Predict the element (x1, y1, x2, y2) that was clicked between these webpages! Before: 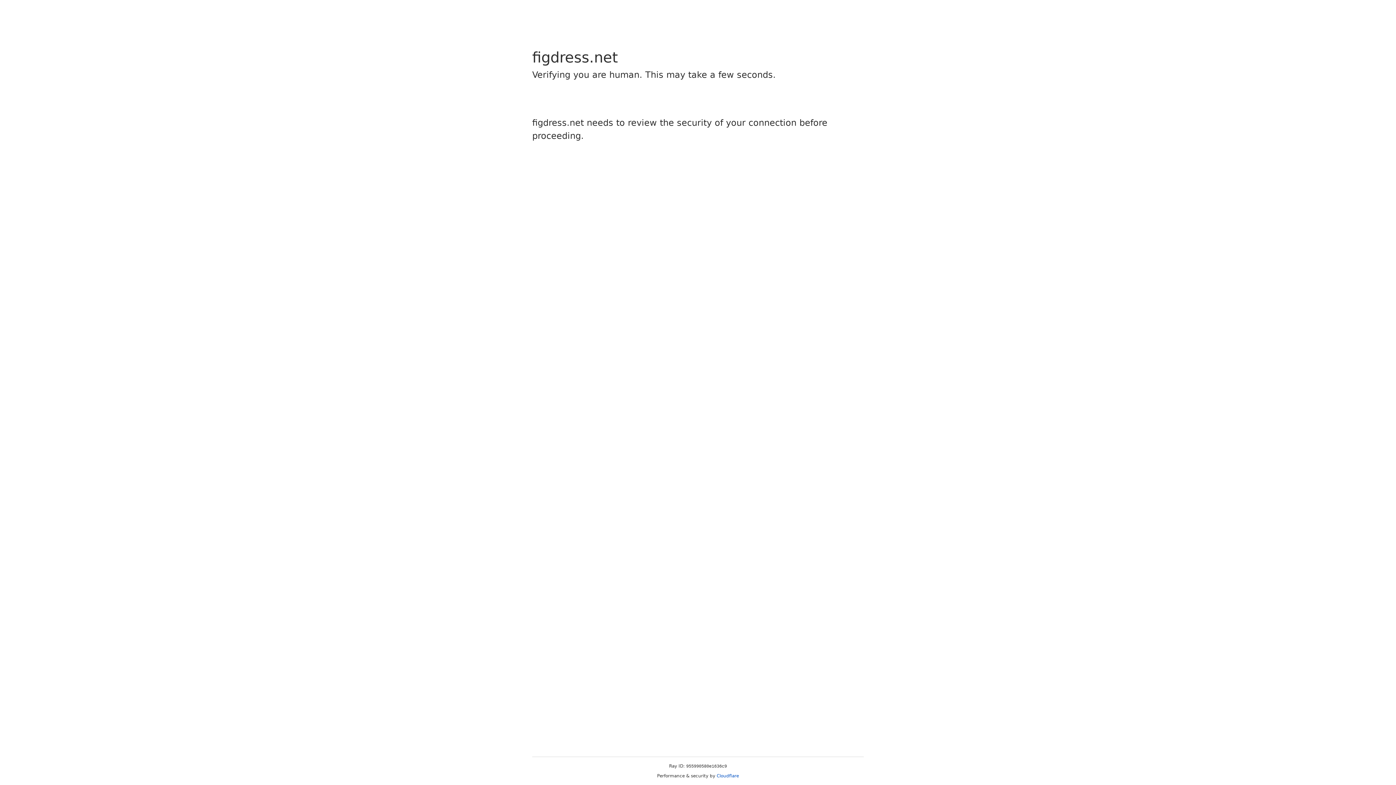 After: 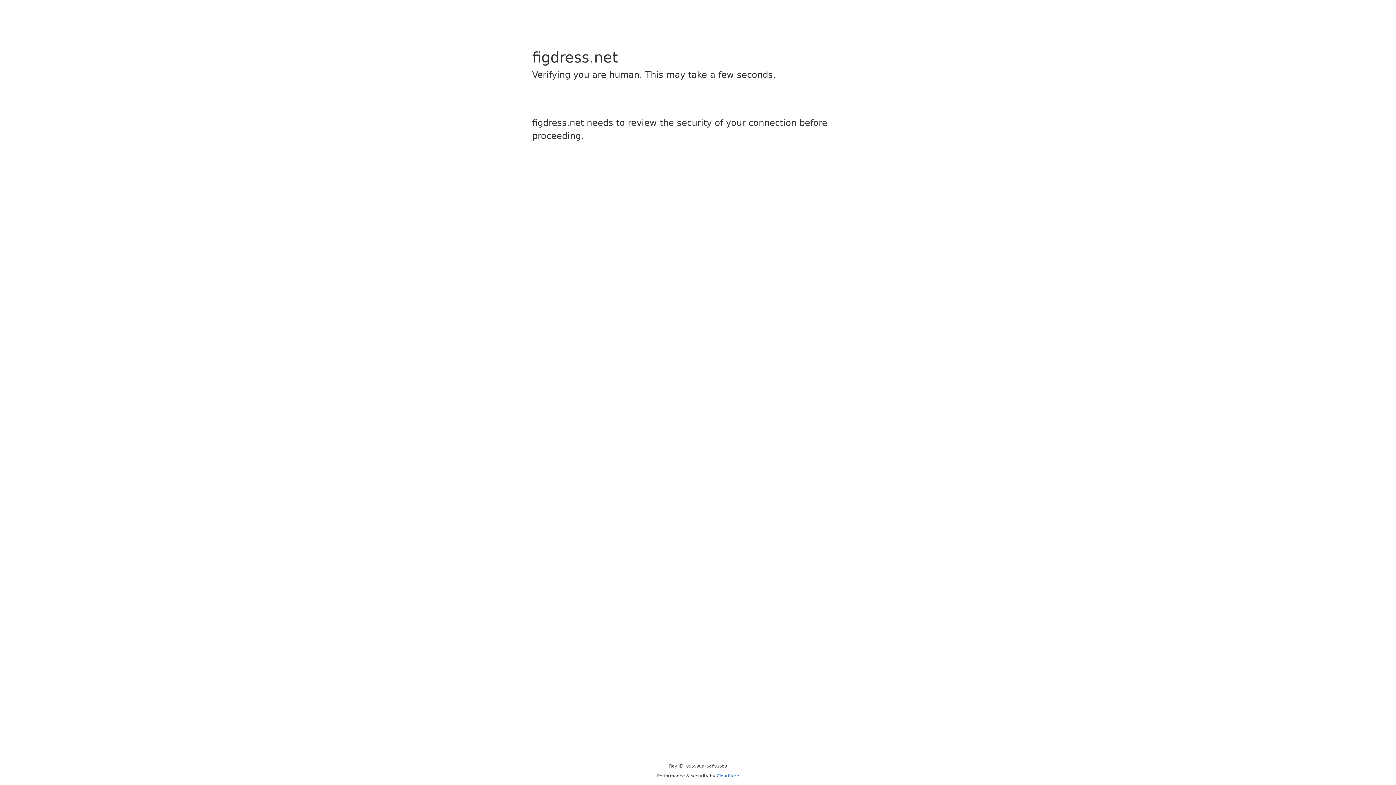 Action: label: Cloudflare bbox: (716, 773, 739, 778)